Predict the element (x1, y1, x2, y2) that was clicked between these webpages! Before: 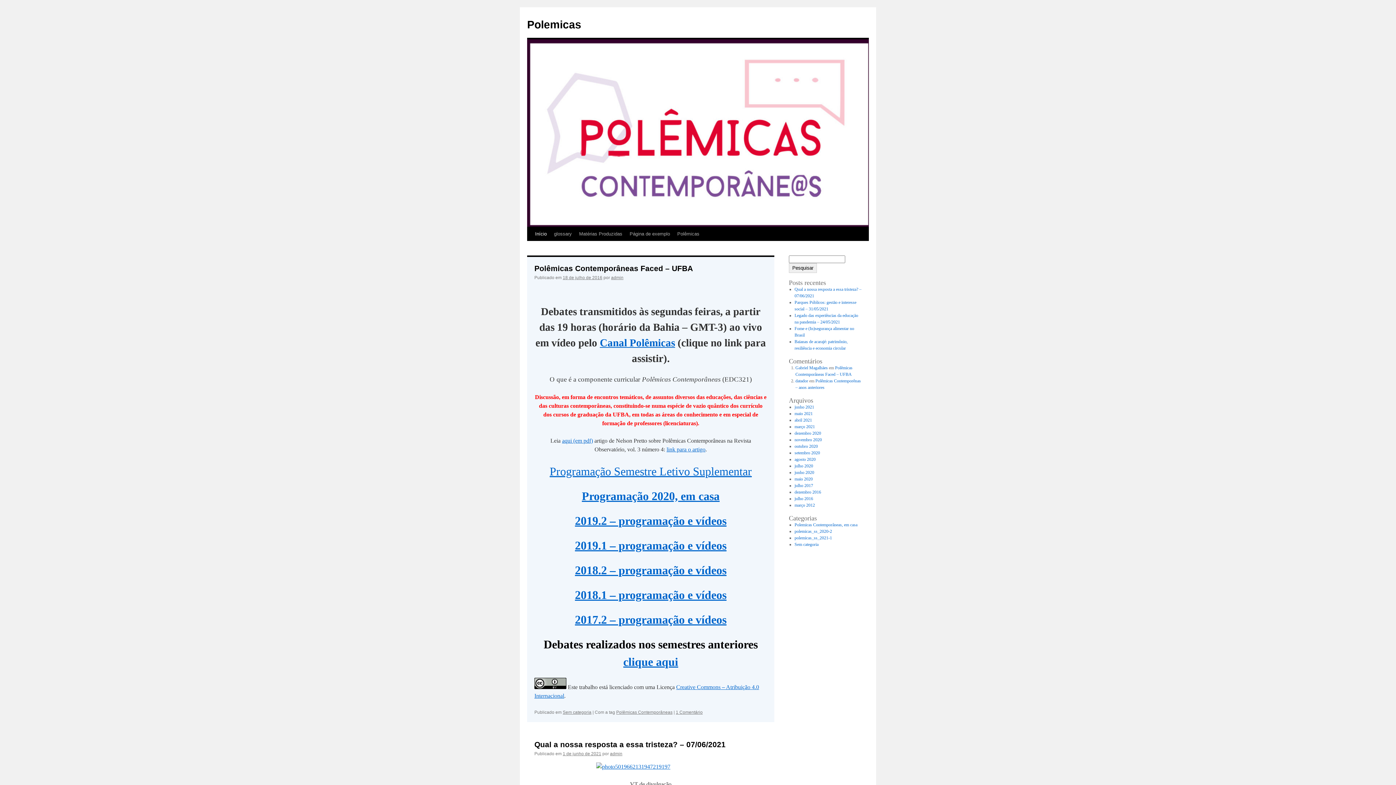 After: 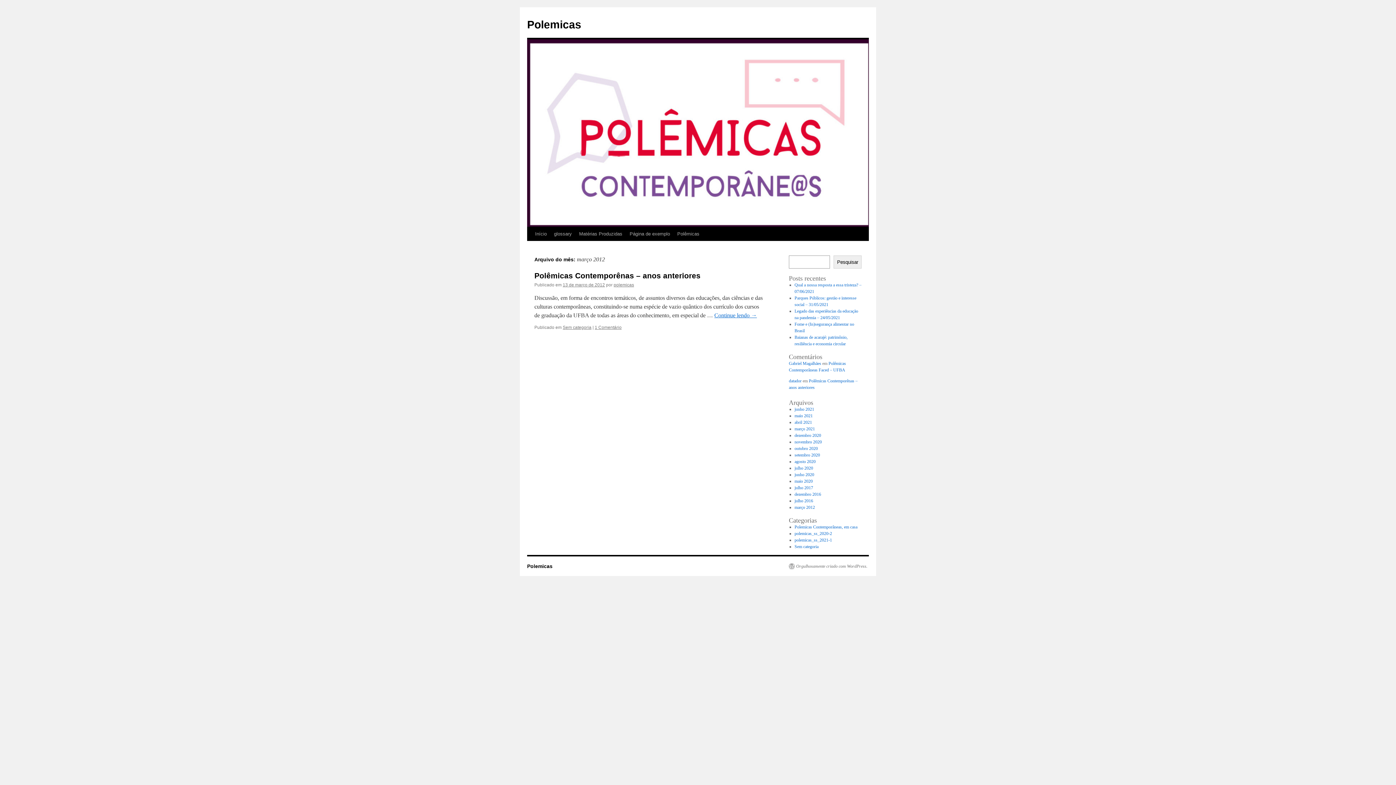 Action: label: março 2012 bbox: (794, 502, 815, 508)